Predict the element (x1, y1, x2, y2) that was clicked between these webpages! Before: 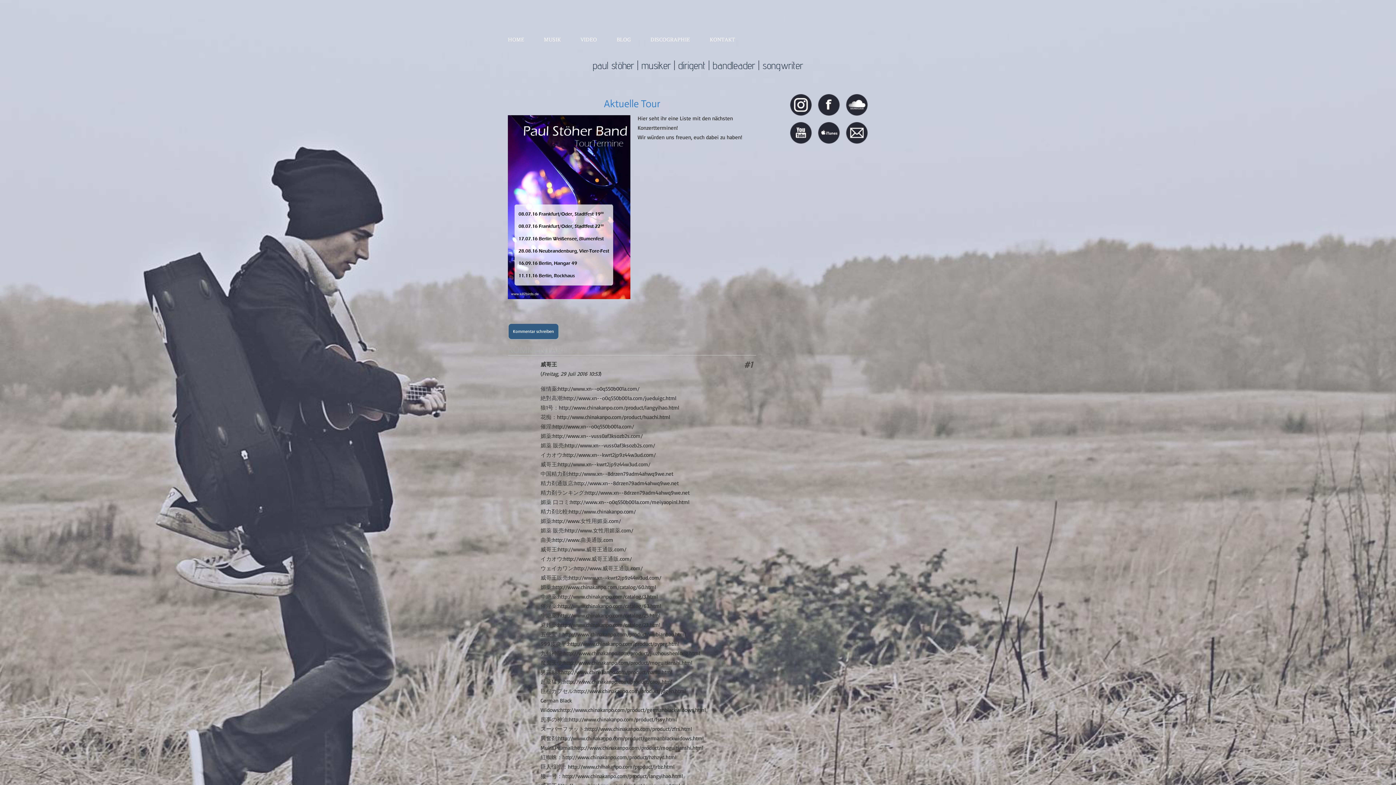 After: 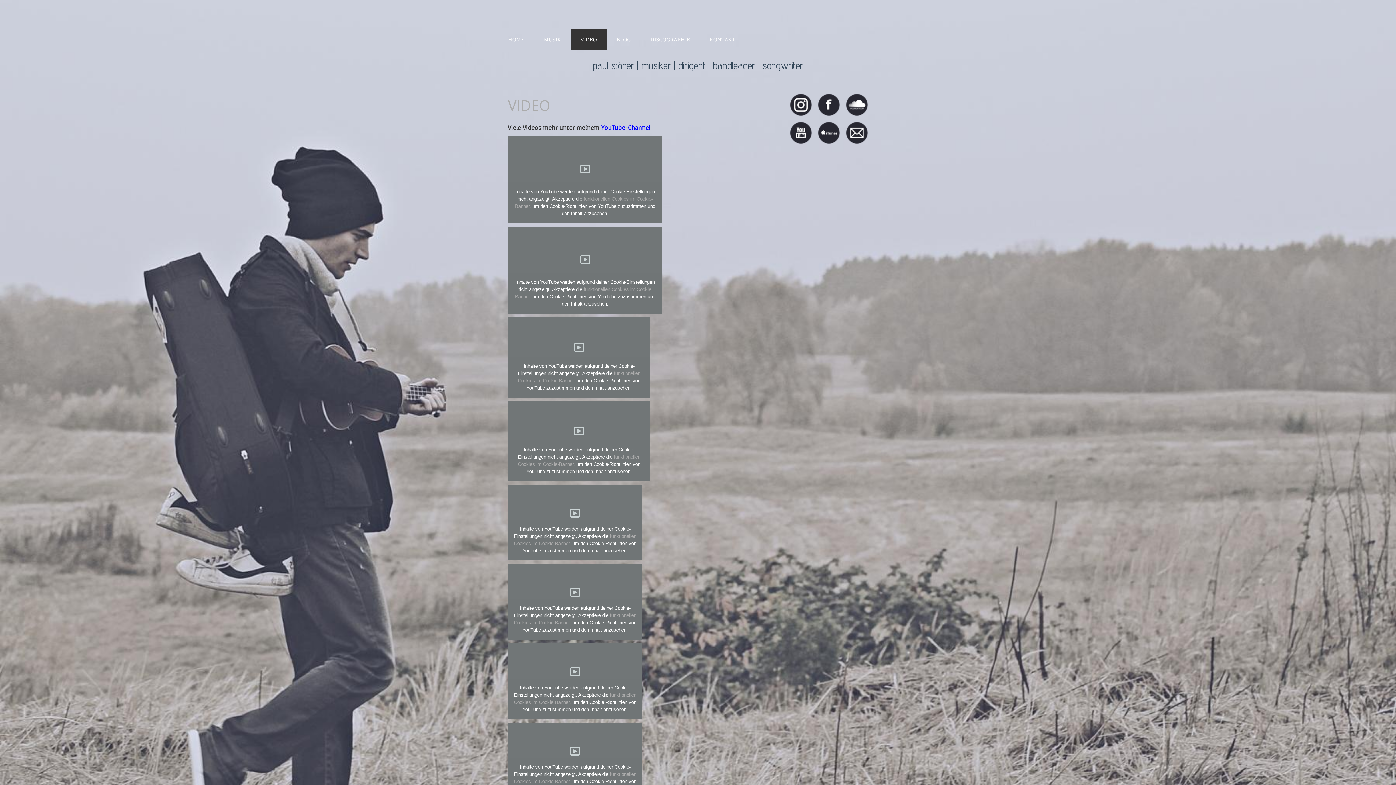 Action: label: VIDEO bbox: (570, 29, 606, 50)